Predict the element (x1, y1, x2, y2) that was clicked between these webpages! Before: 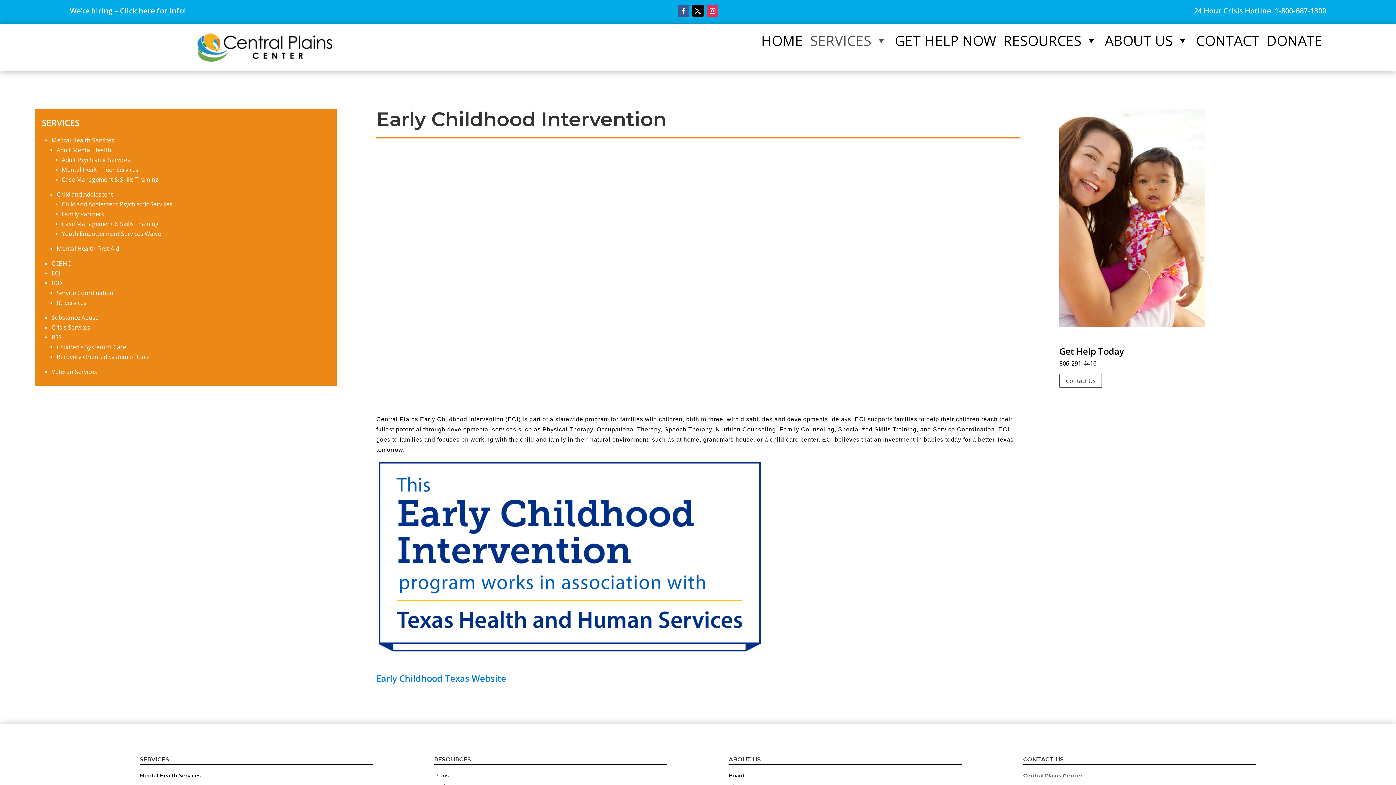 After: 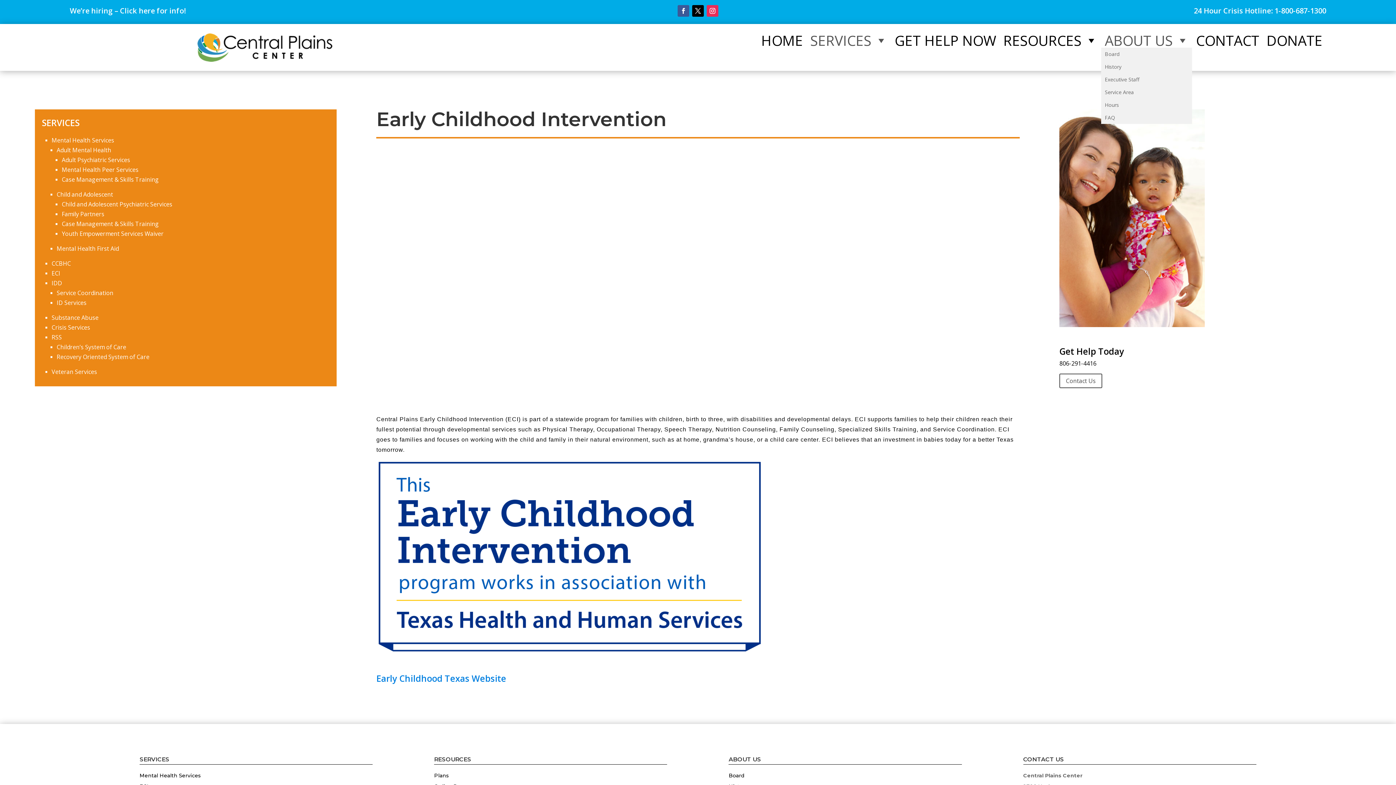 Action: bbox: (1101, 33, 1192, 47) label: ABOUT US